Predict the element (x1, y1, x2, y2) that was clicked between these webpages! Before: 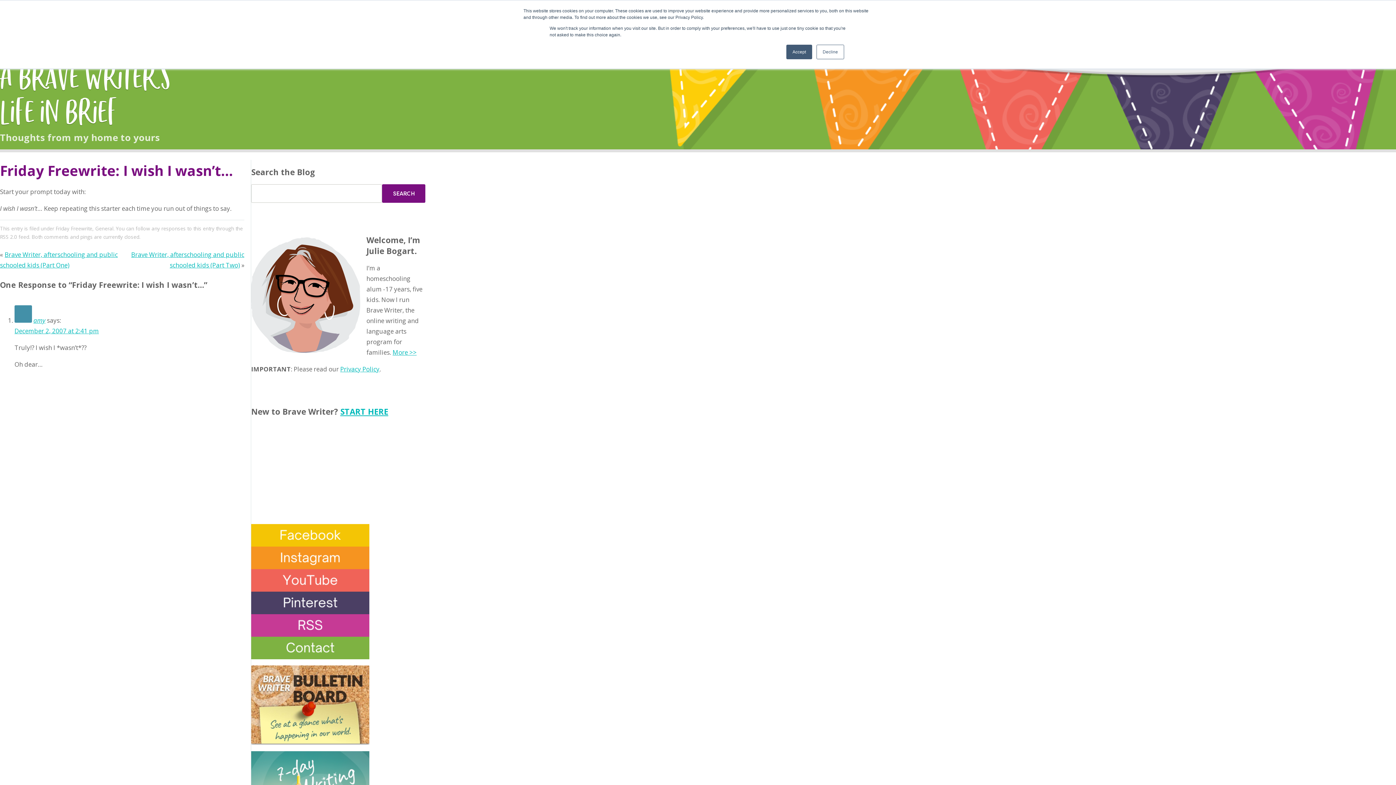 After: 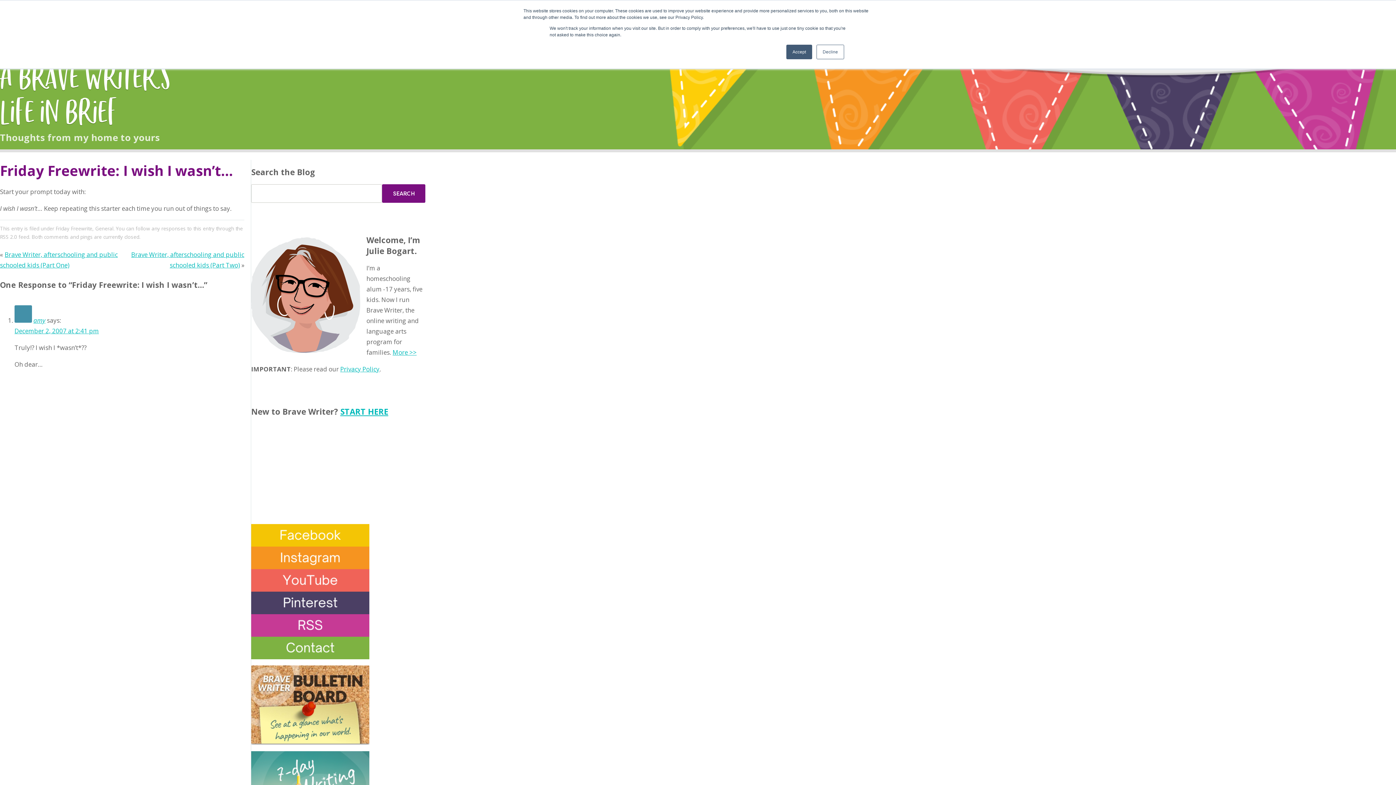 Action: bbox: (251, 614, 425, 637)